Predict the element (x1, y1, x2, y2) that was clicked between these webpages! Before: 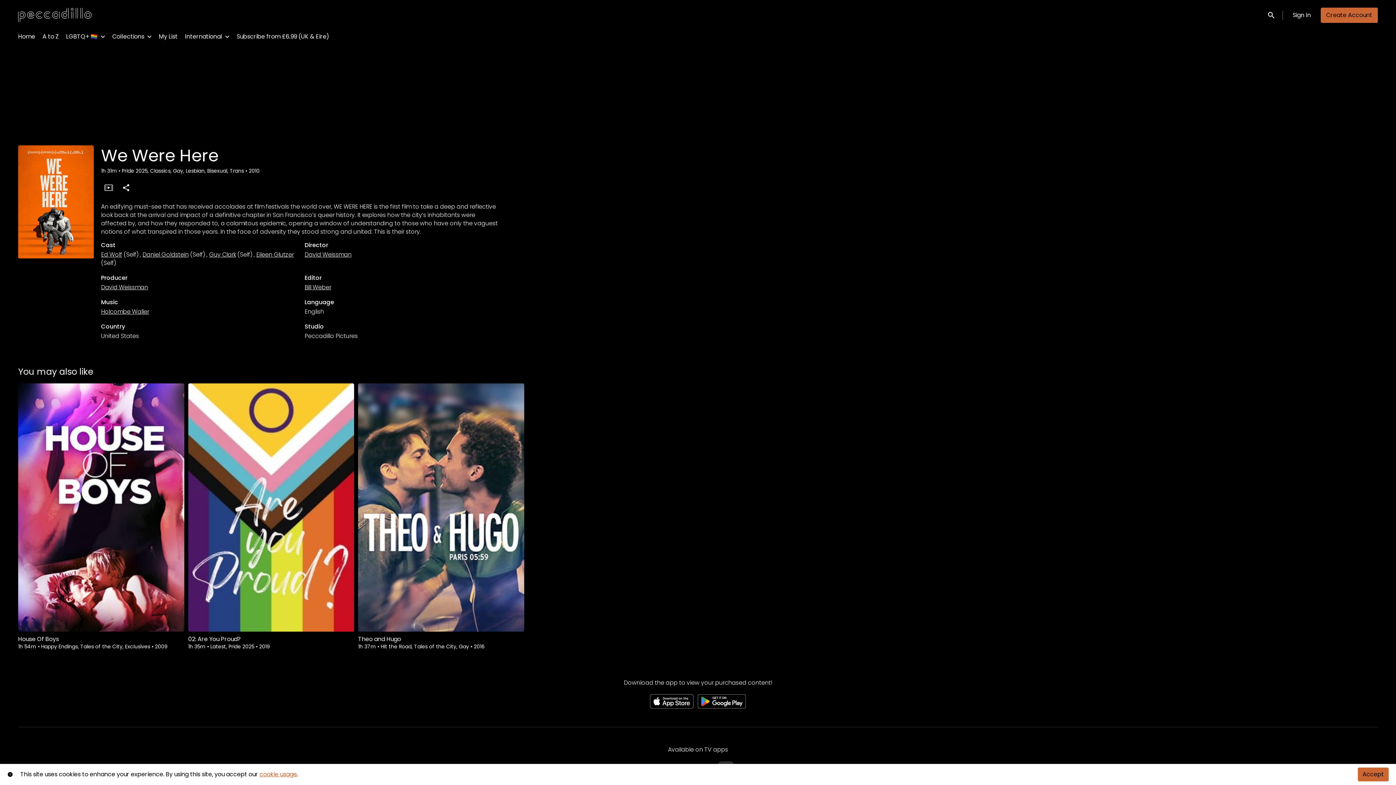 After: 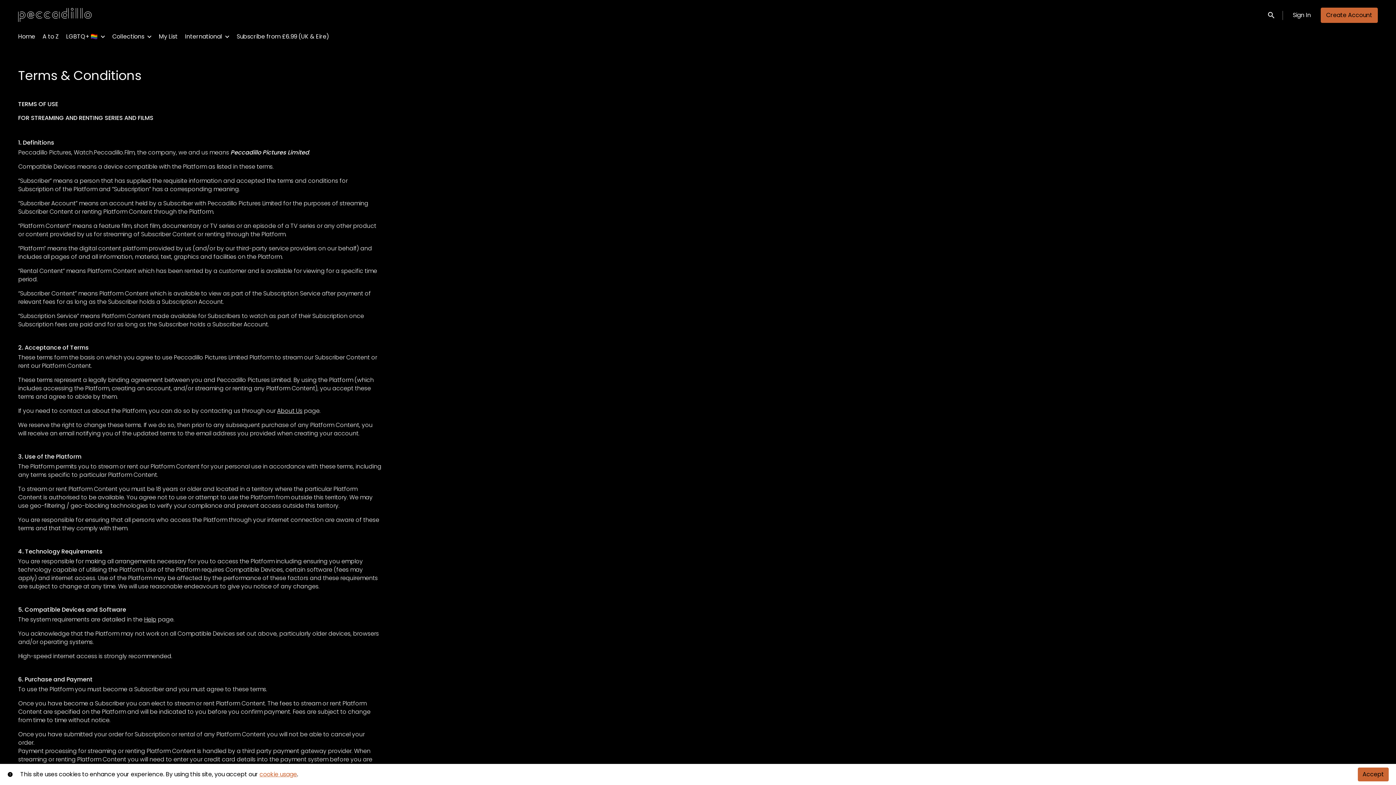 Action: label: Terms & Conditions bbox: (71, 745, 127, 753)